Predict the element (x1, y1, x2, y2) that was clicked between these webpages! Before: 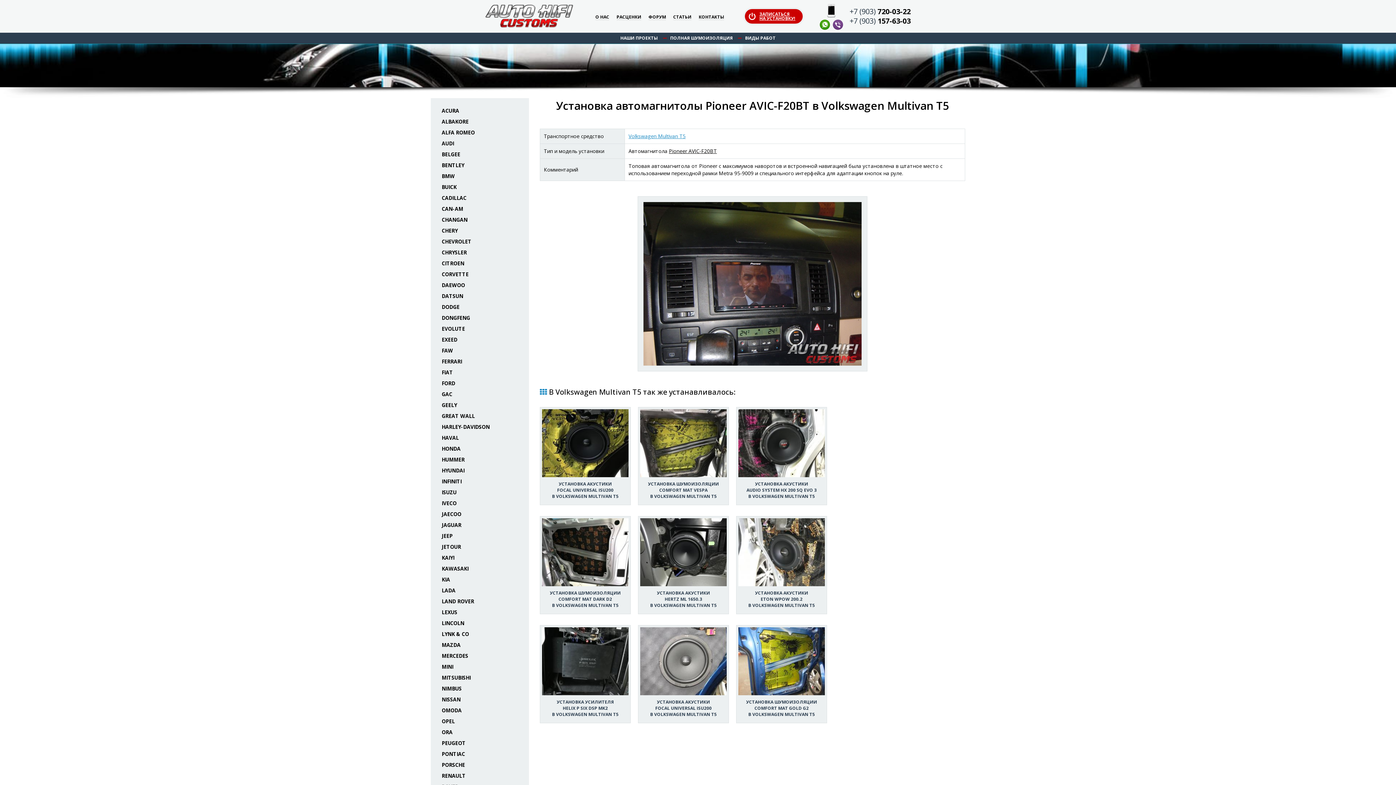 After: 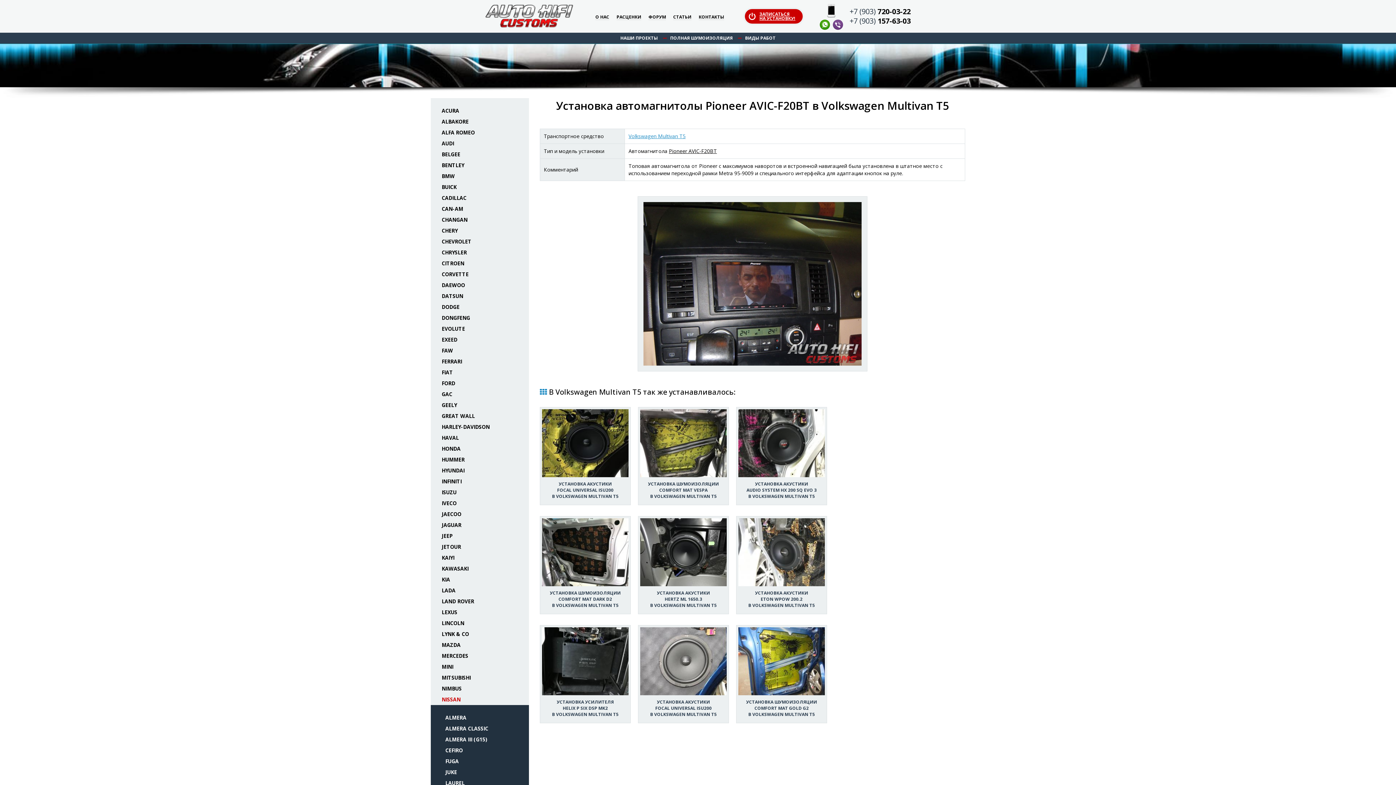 Action: label: NISSAN bbox: (441, 694, 518, 705)